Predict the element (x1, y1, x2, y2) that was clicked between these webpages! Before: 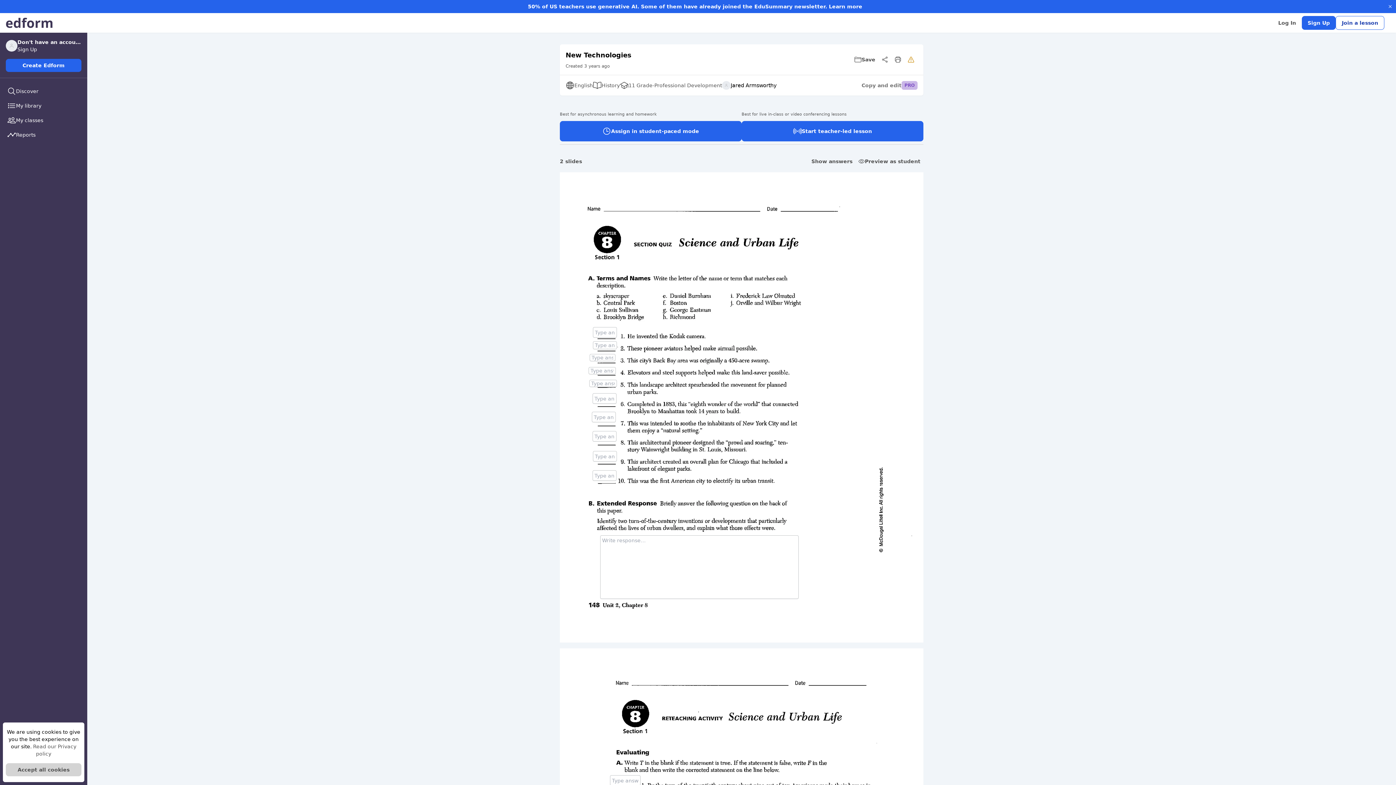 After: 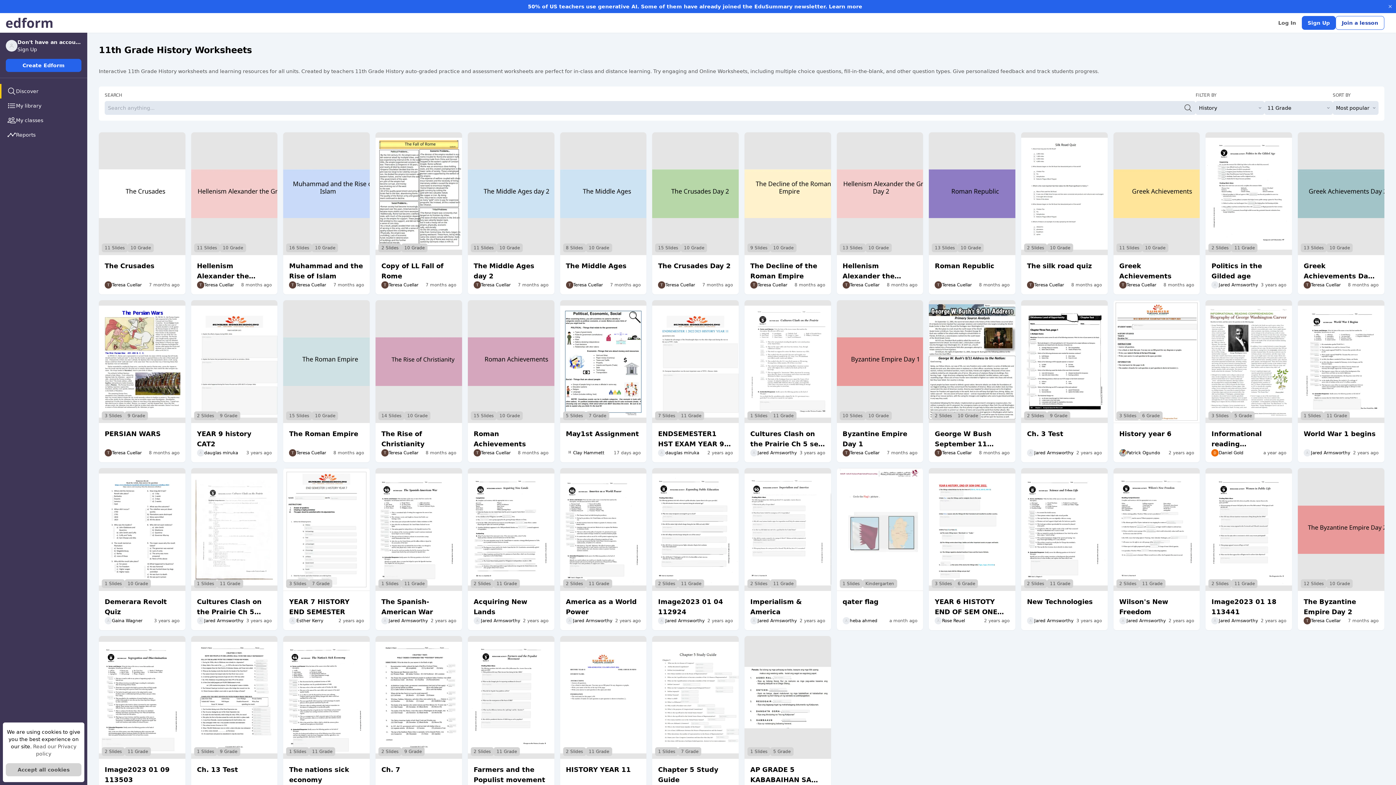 Action: bbox: (628, 81, 652, 89) label: 11 Grade